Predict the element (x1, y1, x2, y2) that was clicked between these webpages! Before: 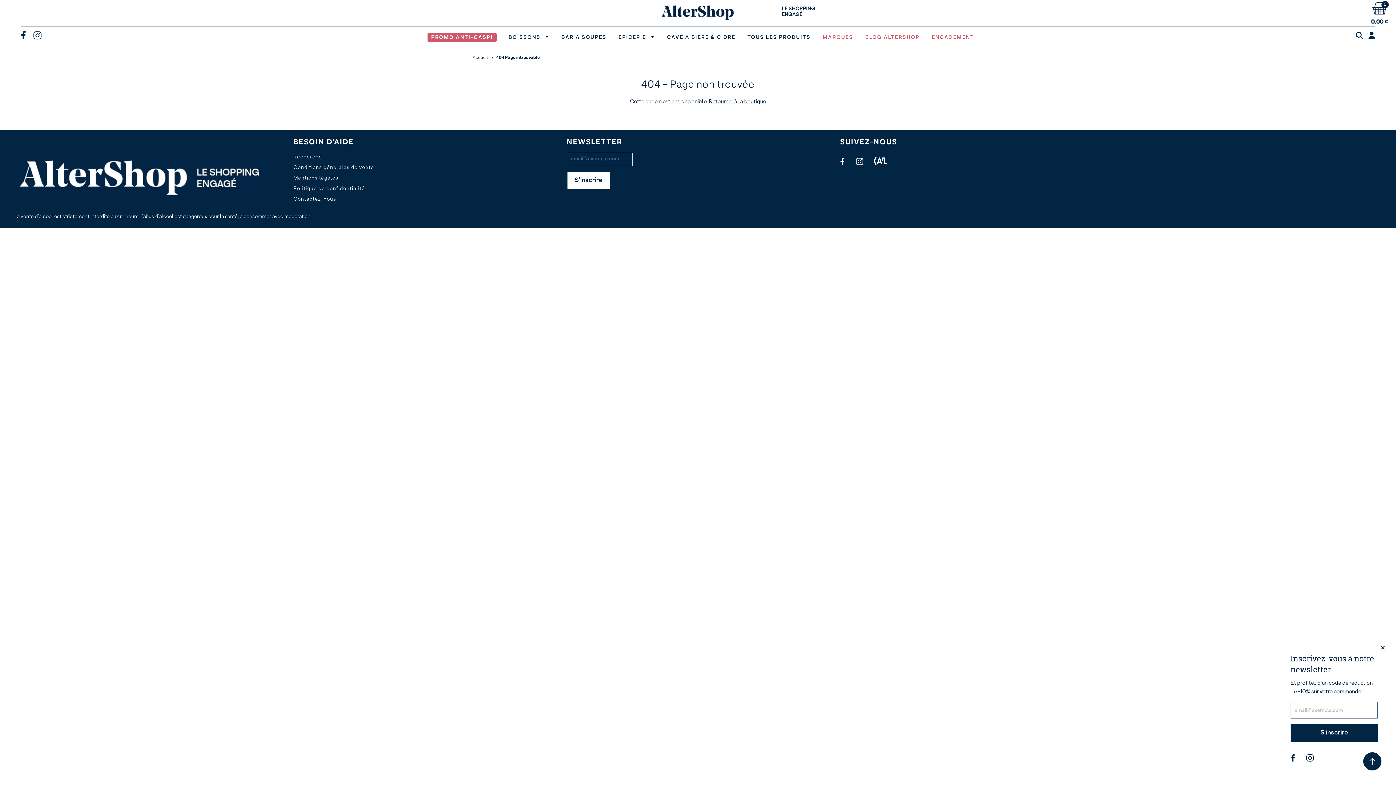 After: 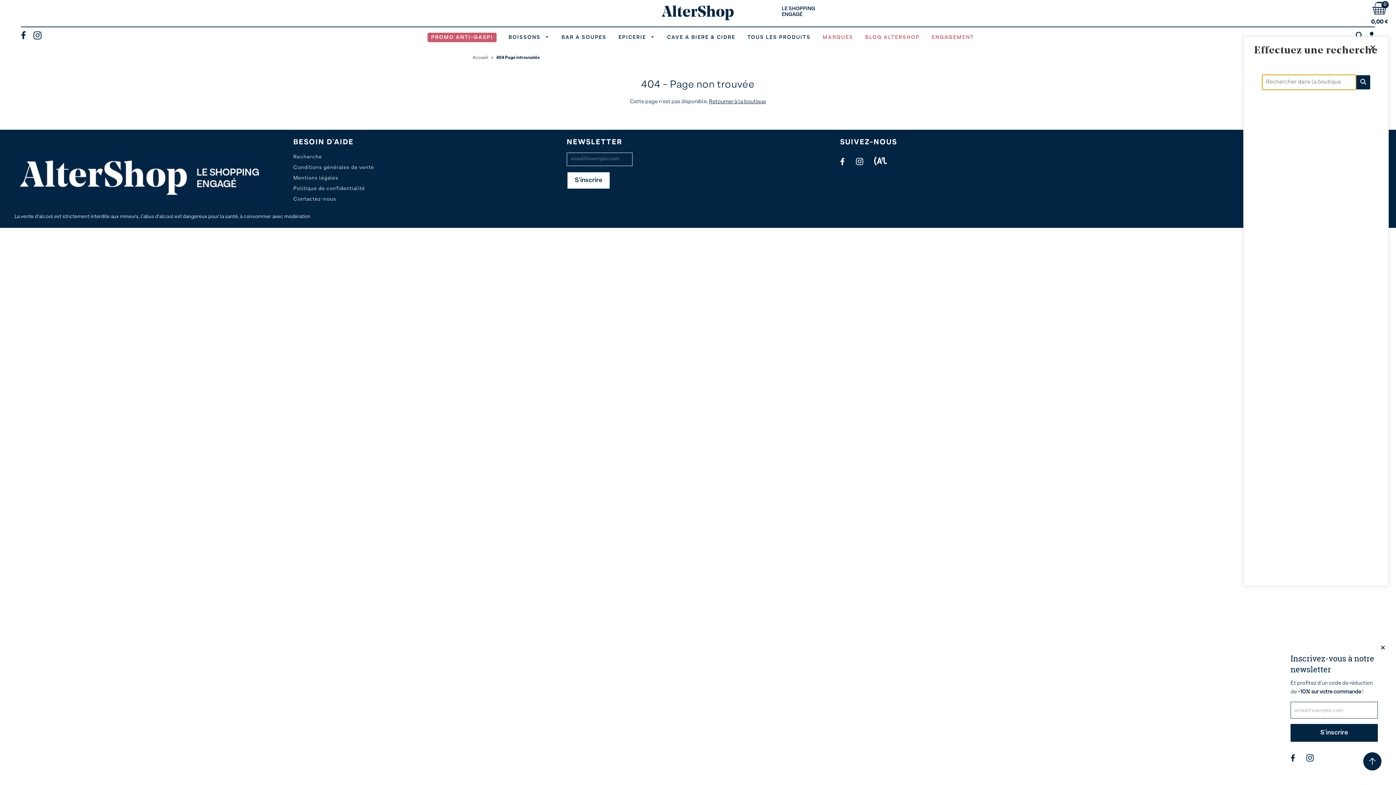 Action: bbox: (1356, 33, 1363, 39)